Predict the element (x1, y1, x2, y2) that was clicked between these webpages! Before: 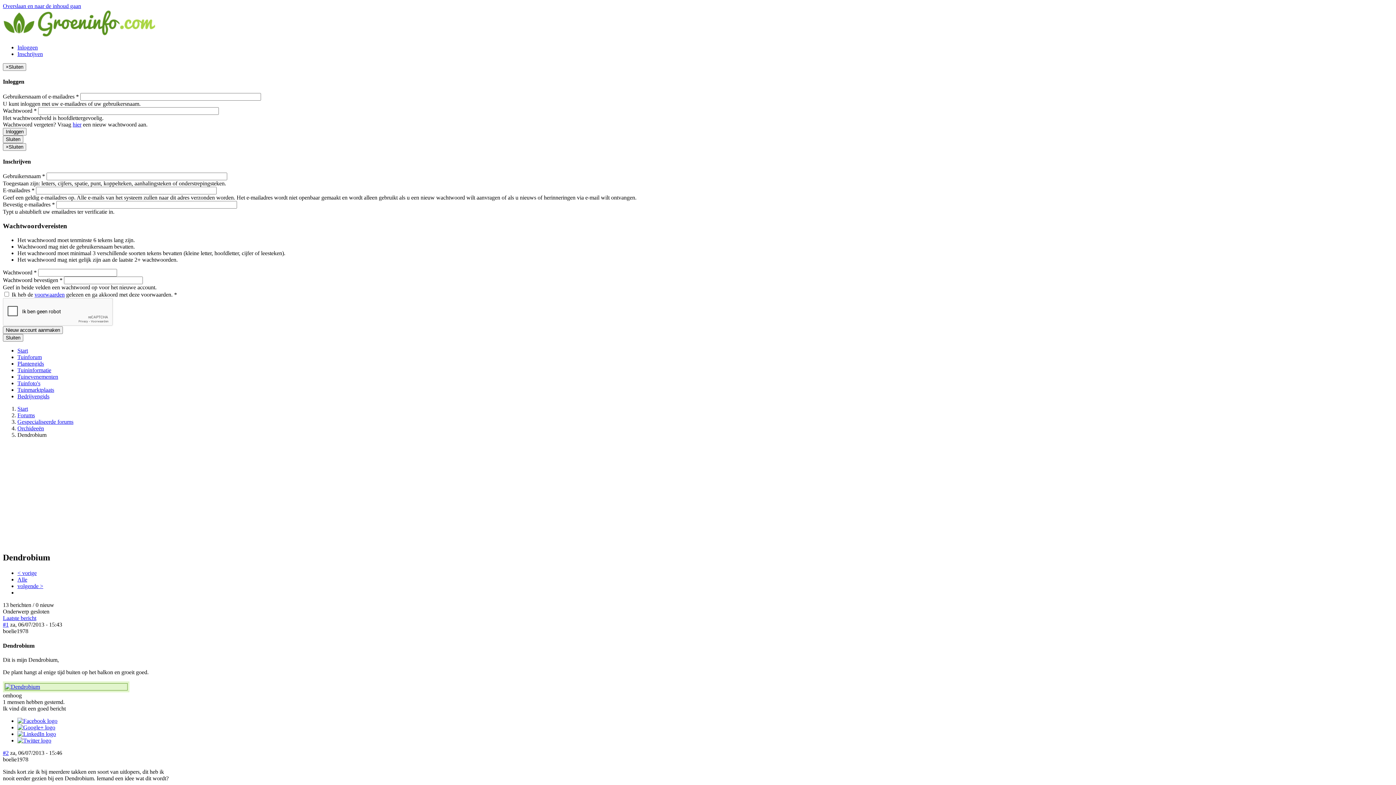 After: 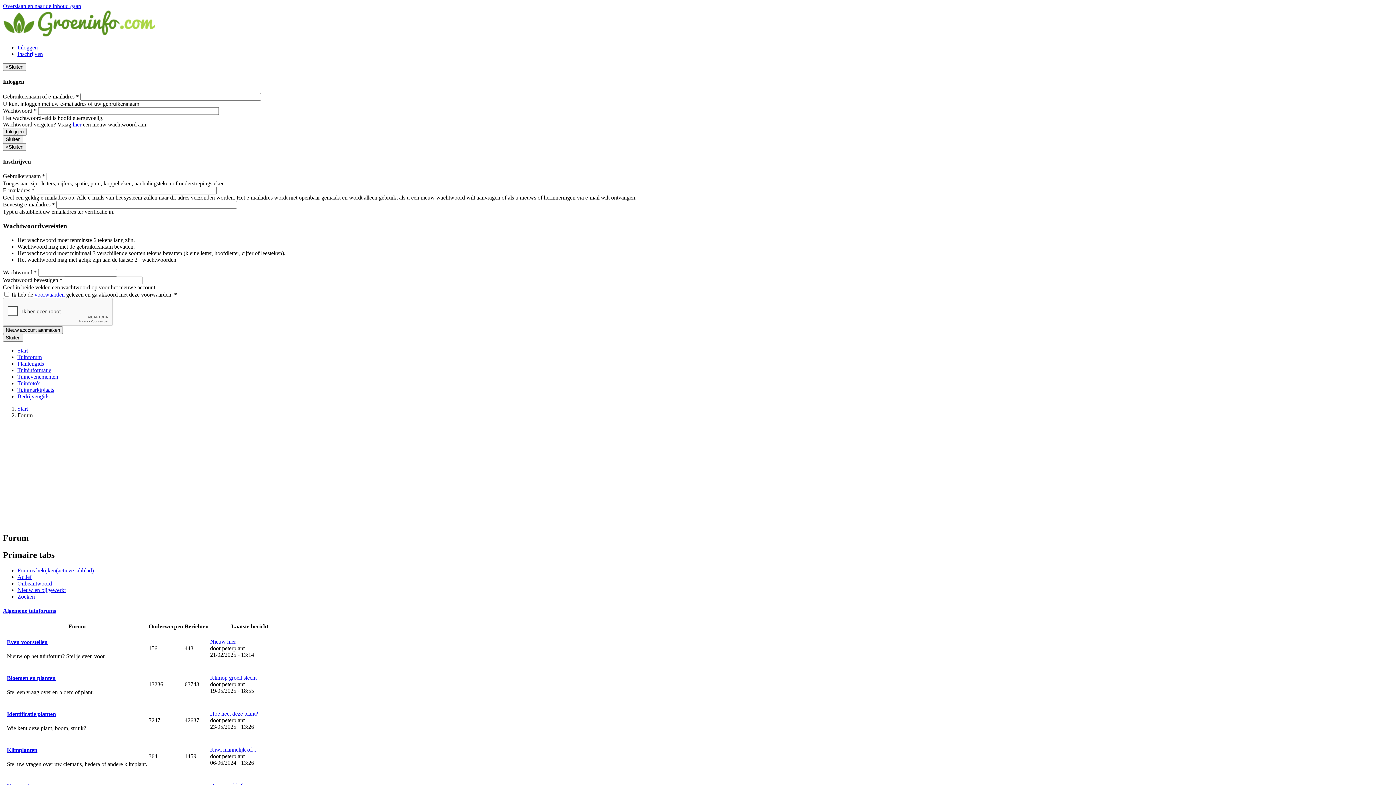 Action: bbox: (17, 412, 34, 418) label: Forums